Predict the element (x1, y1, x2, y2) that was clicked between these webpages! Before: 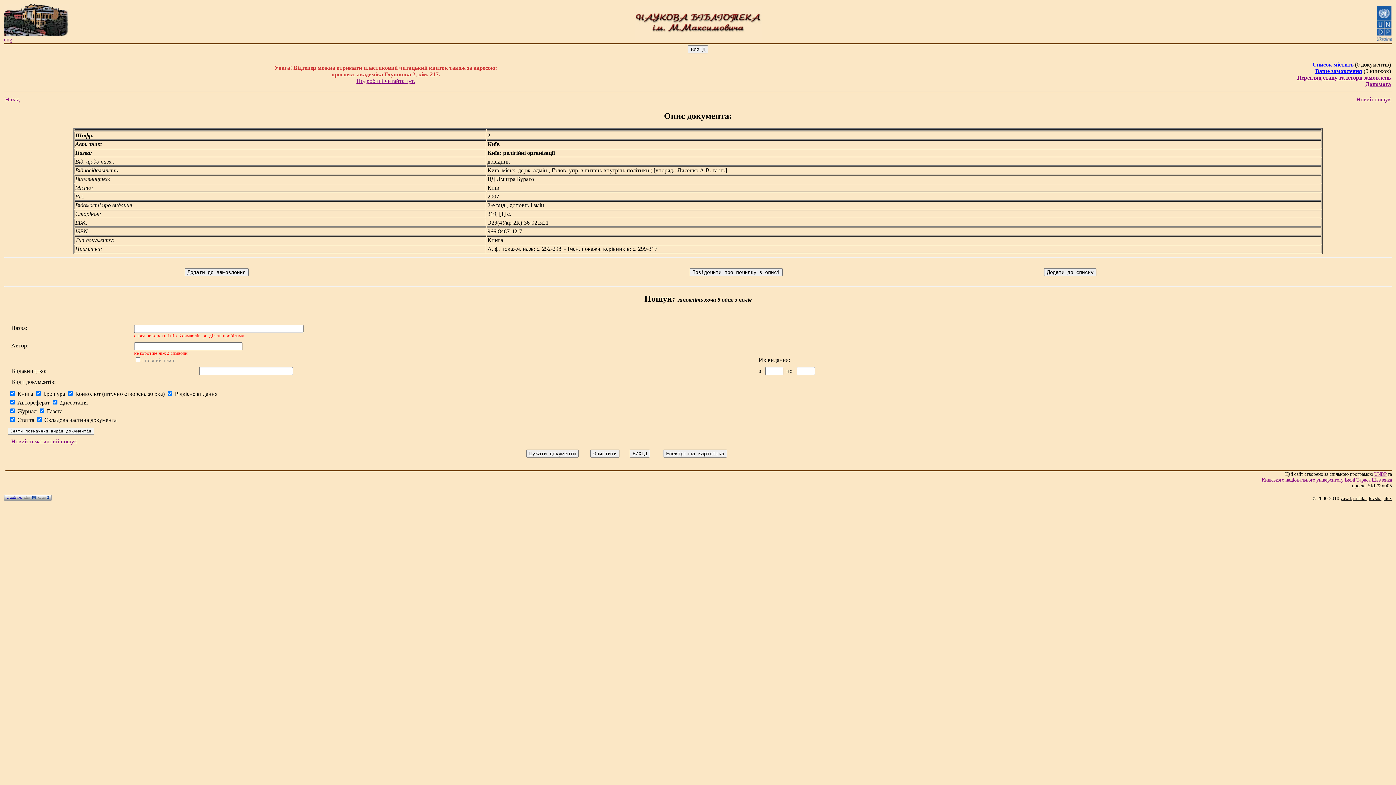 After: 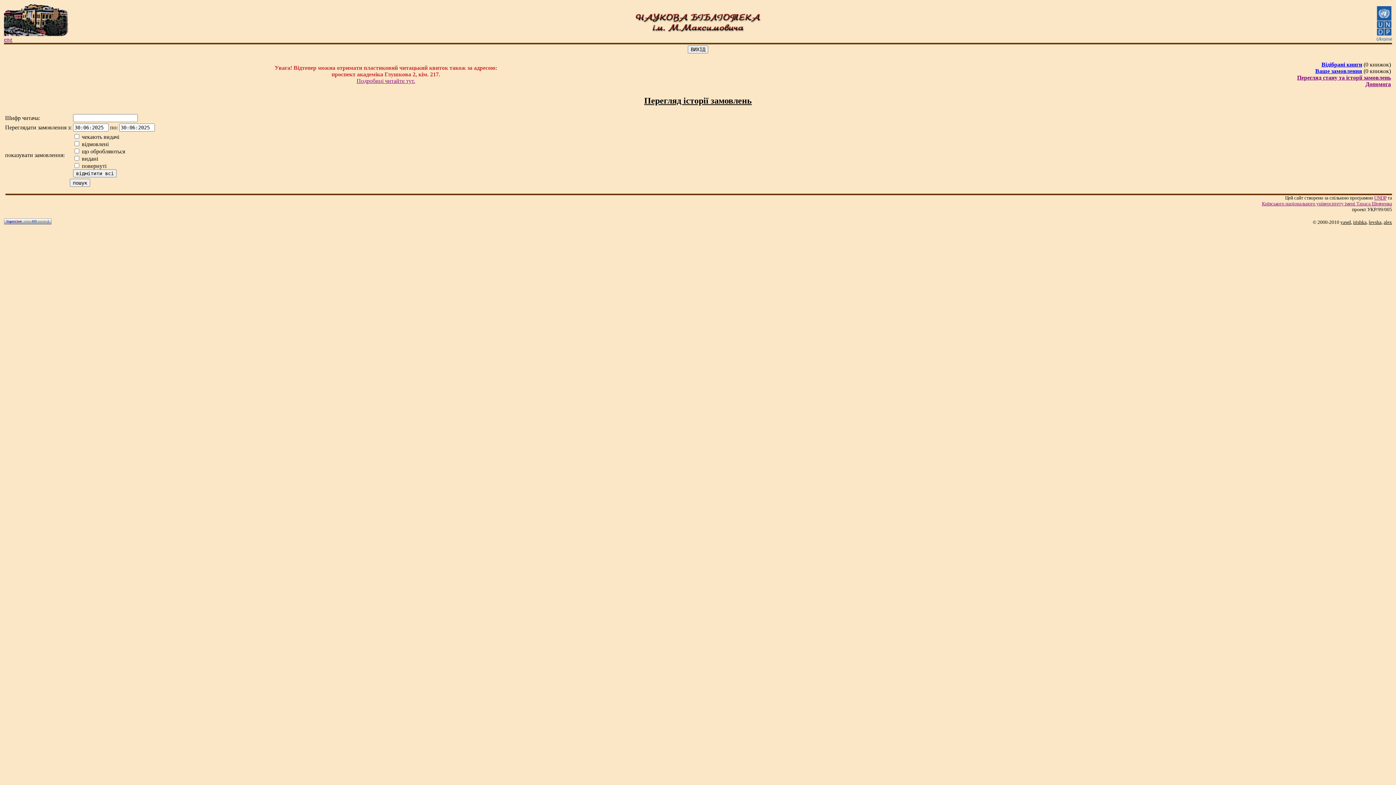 Action: bbox: (1297, 74, 1391, 80) label: Перегляд стану та історії замовлень